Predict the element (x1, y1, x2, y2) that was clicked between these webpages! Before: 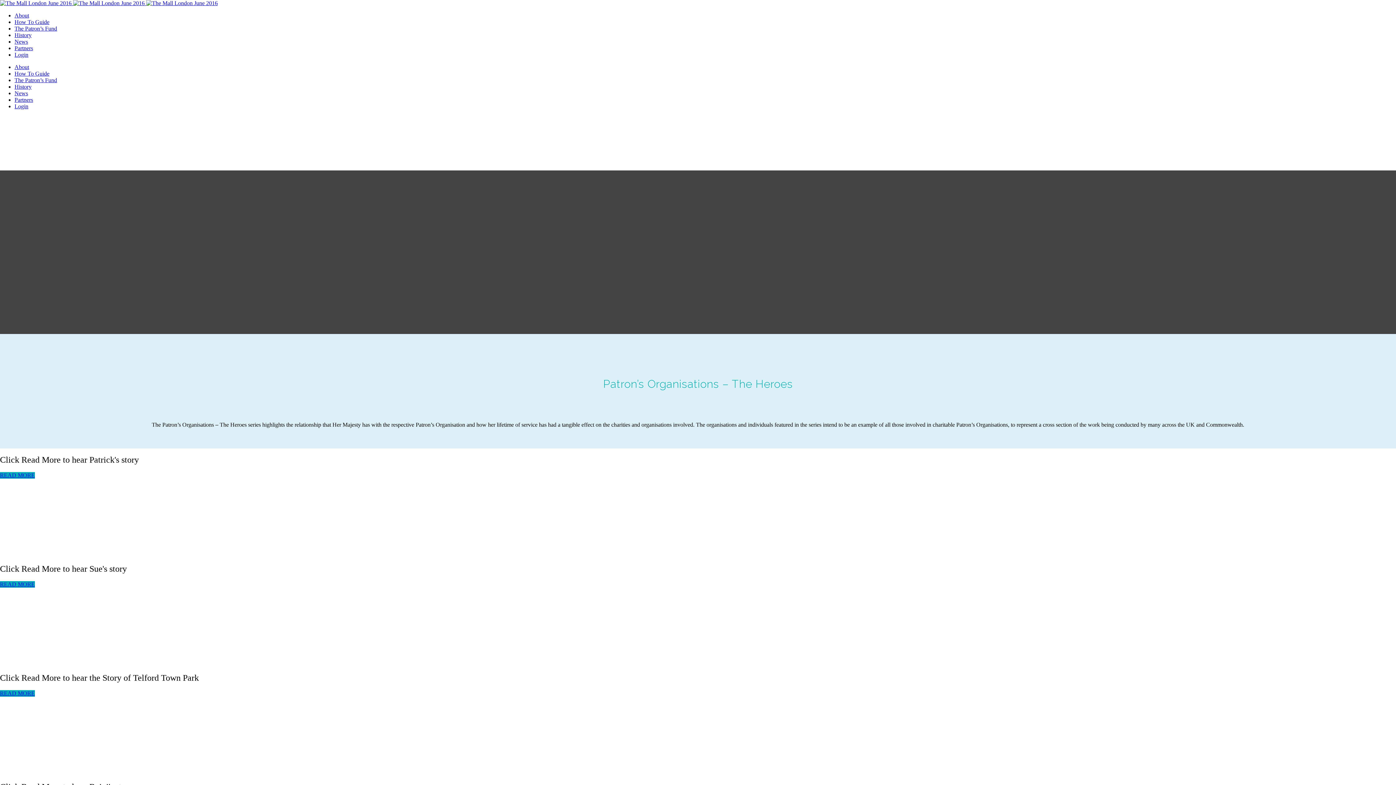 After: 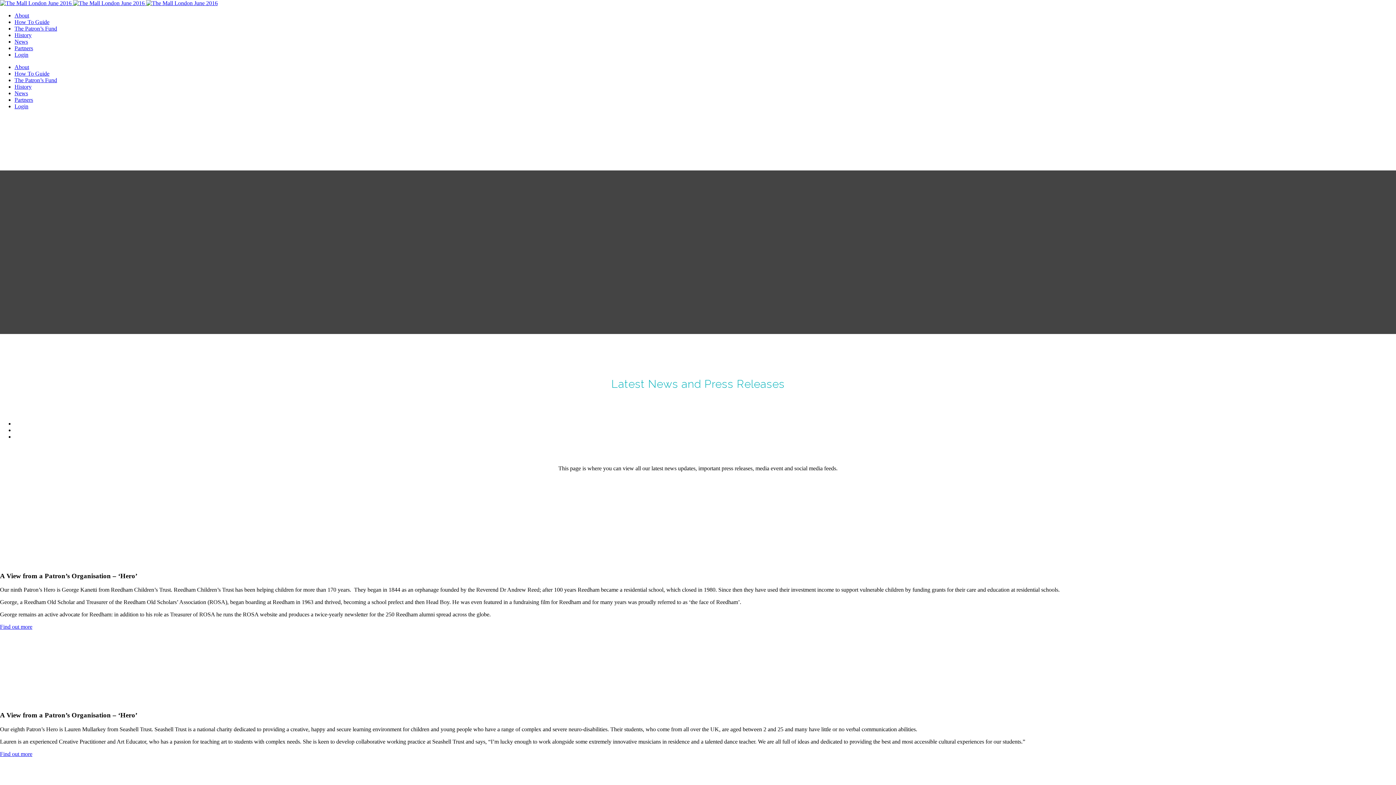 Action: bbox: (14, 38, 28, 44) label: News